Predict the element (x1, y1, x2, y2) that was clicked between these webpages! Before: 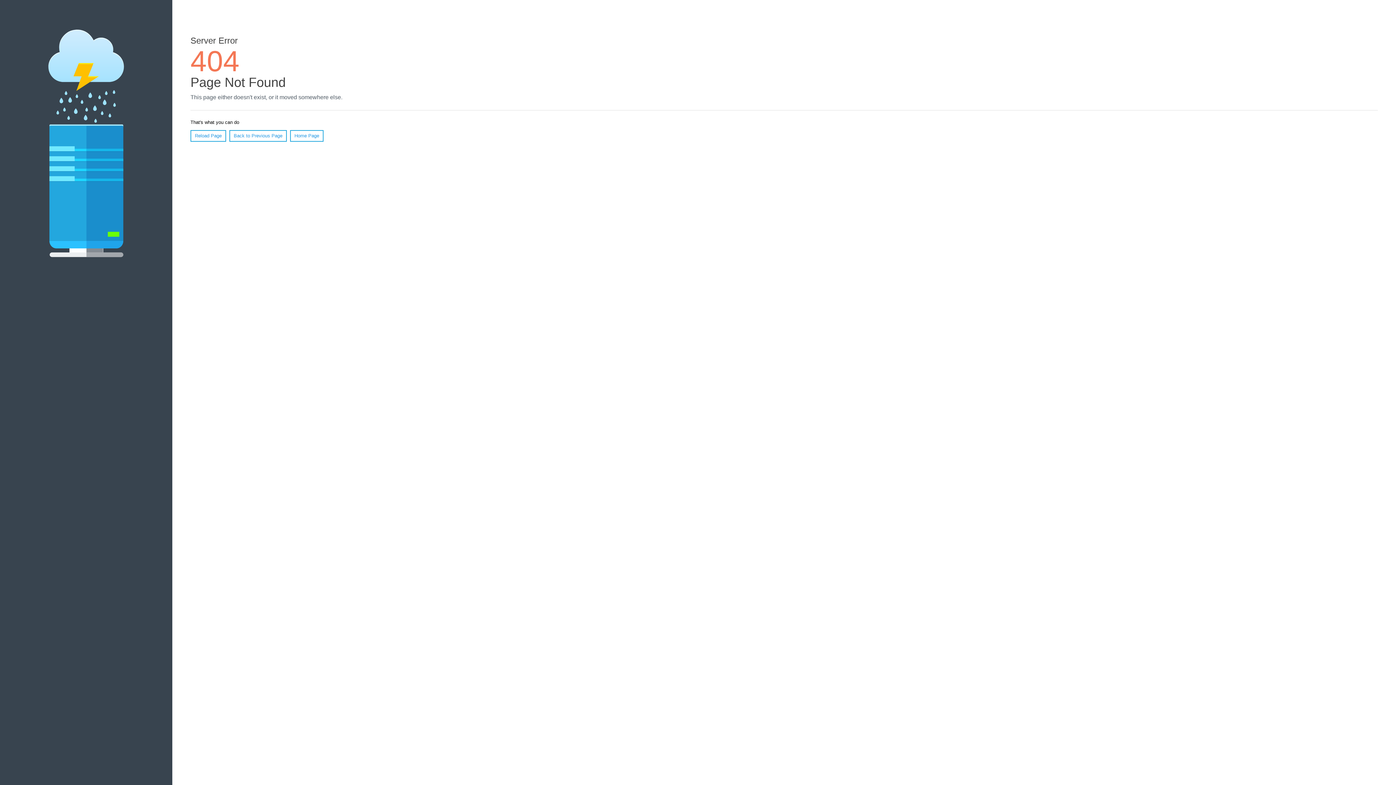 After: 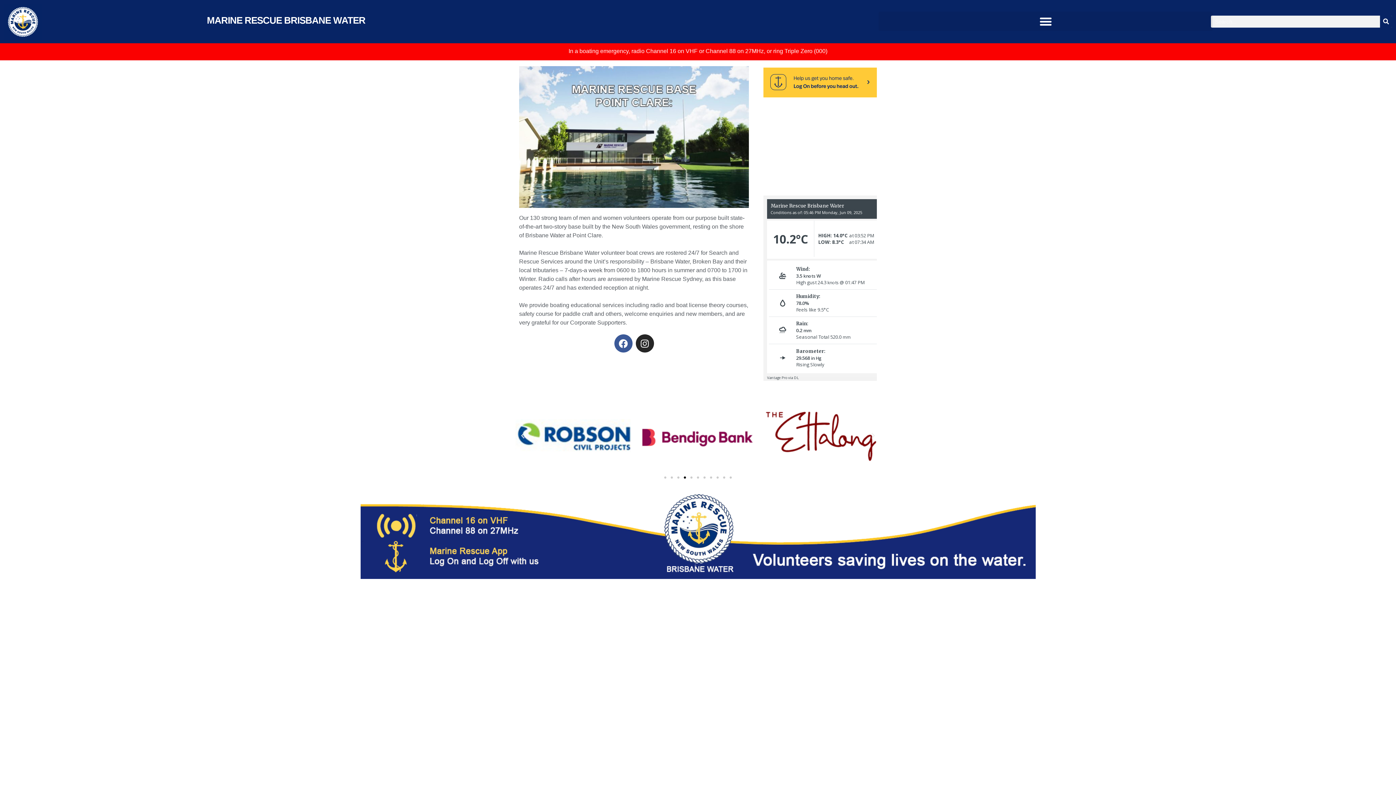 Action: label: Home Page bbox: (290, 130, 323, 141)